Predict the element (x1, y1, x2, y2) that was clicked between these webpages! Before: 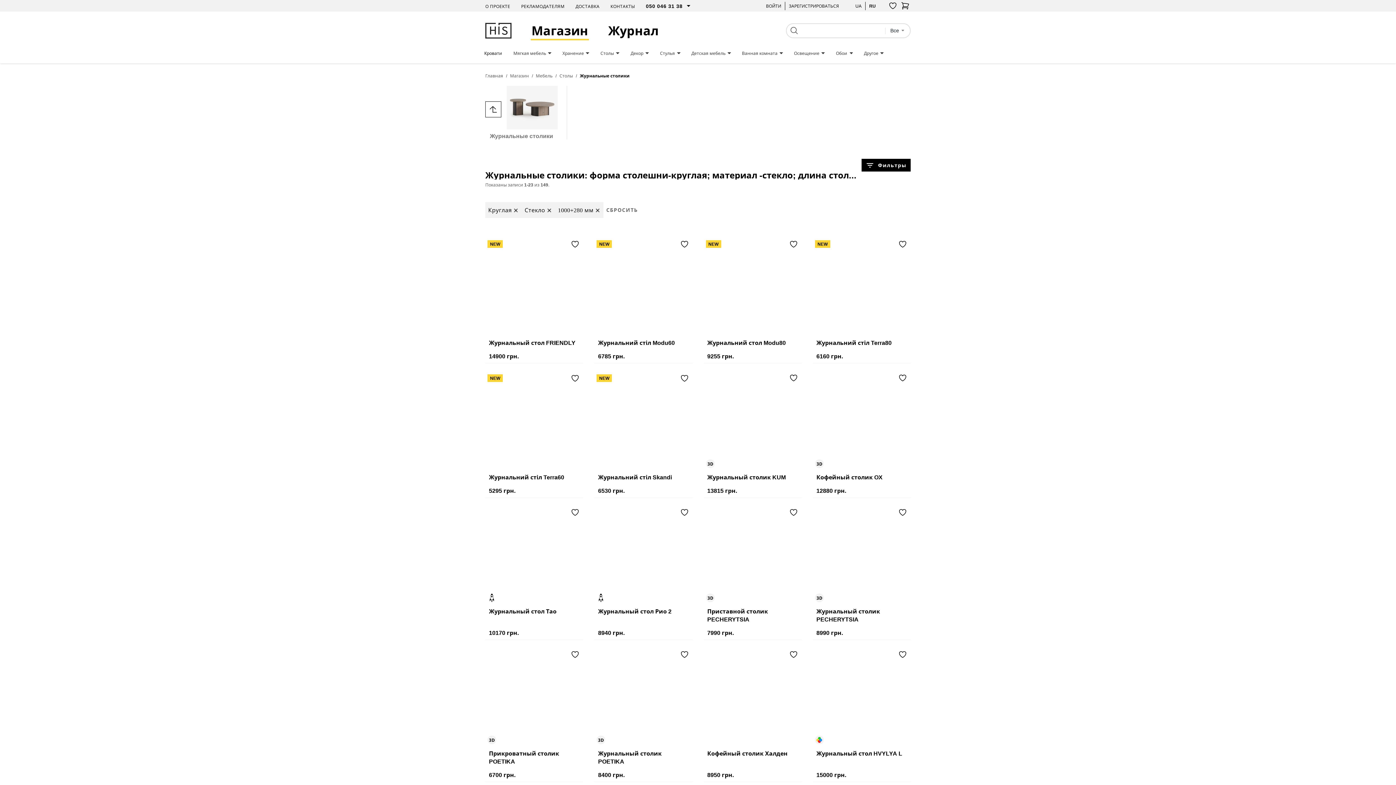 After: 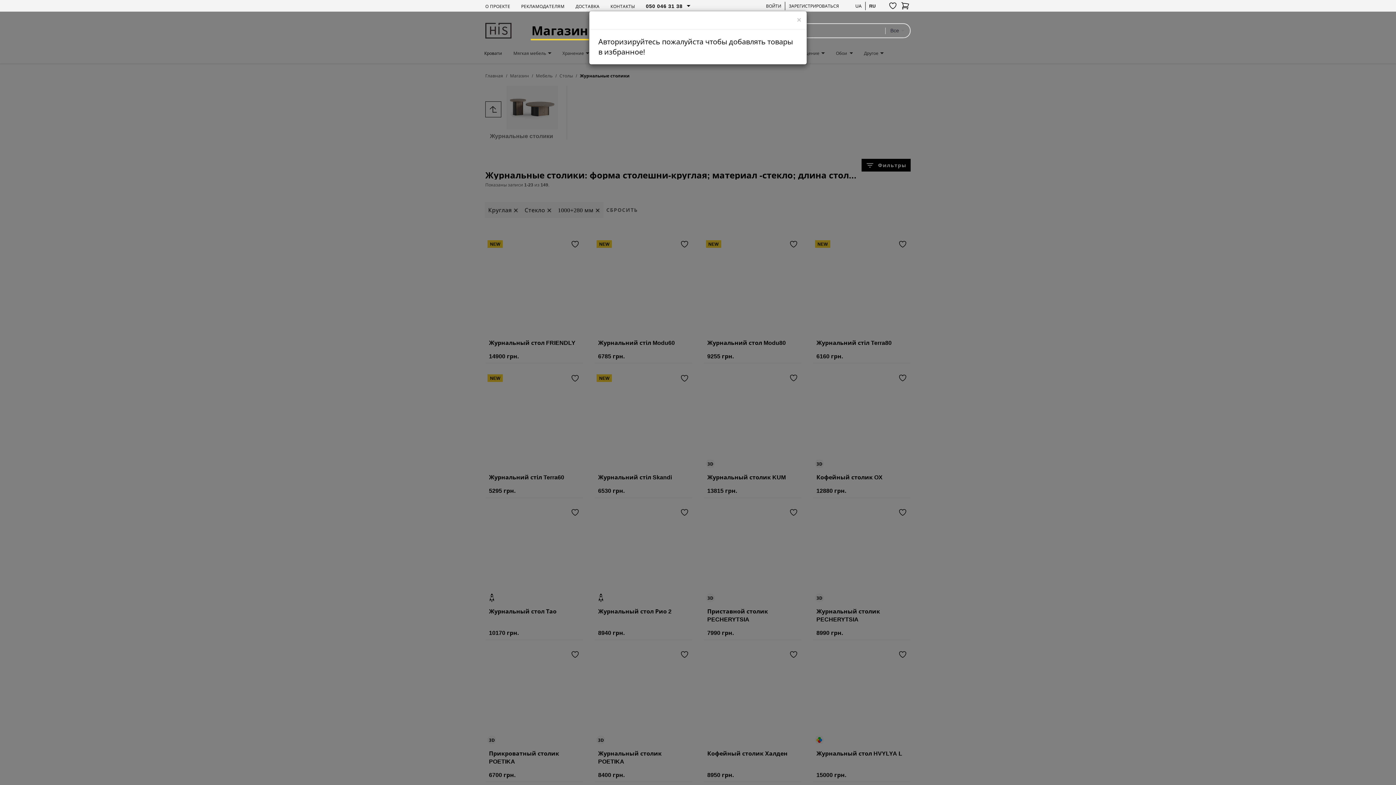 Action: bbox: (787, 374, 799, 381)